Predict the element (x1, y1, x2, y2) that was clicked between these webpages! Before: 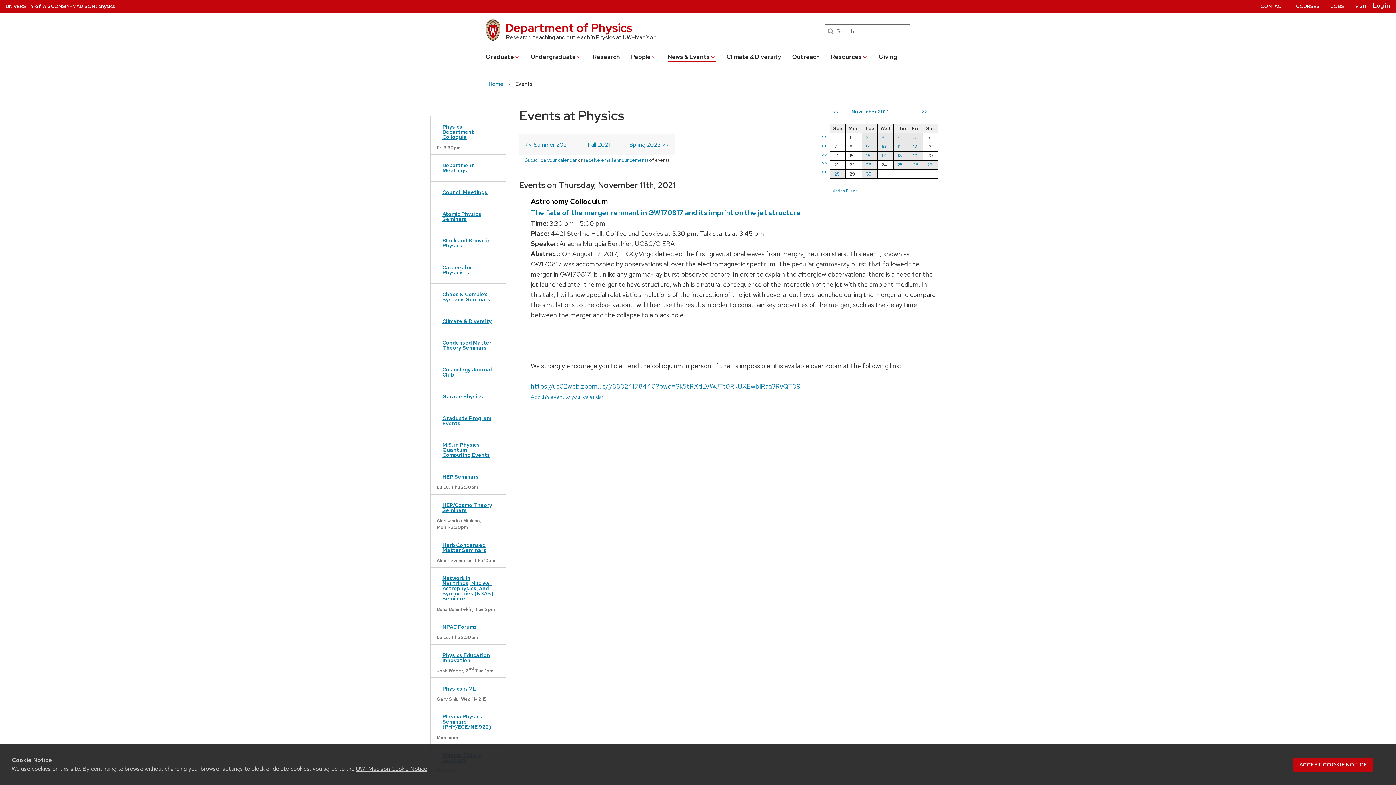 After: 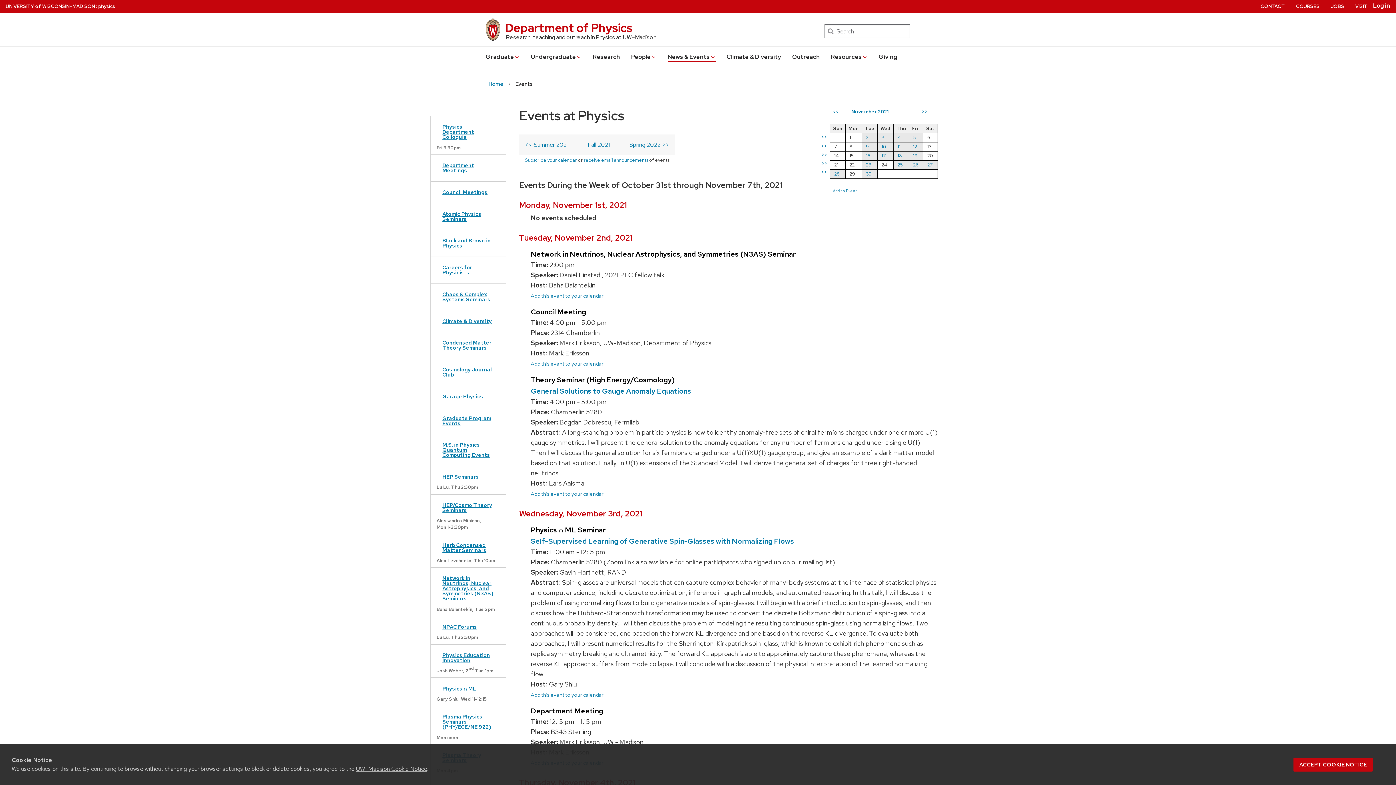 Action: label: >> bbox: (821, 134, 827, 140)